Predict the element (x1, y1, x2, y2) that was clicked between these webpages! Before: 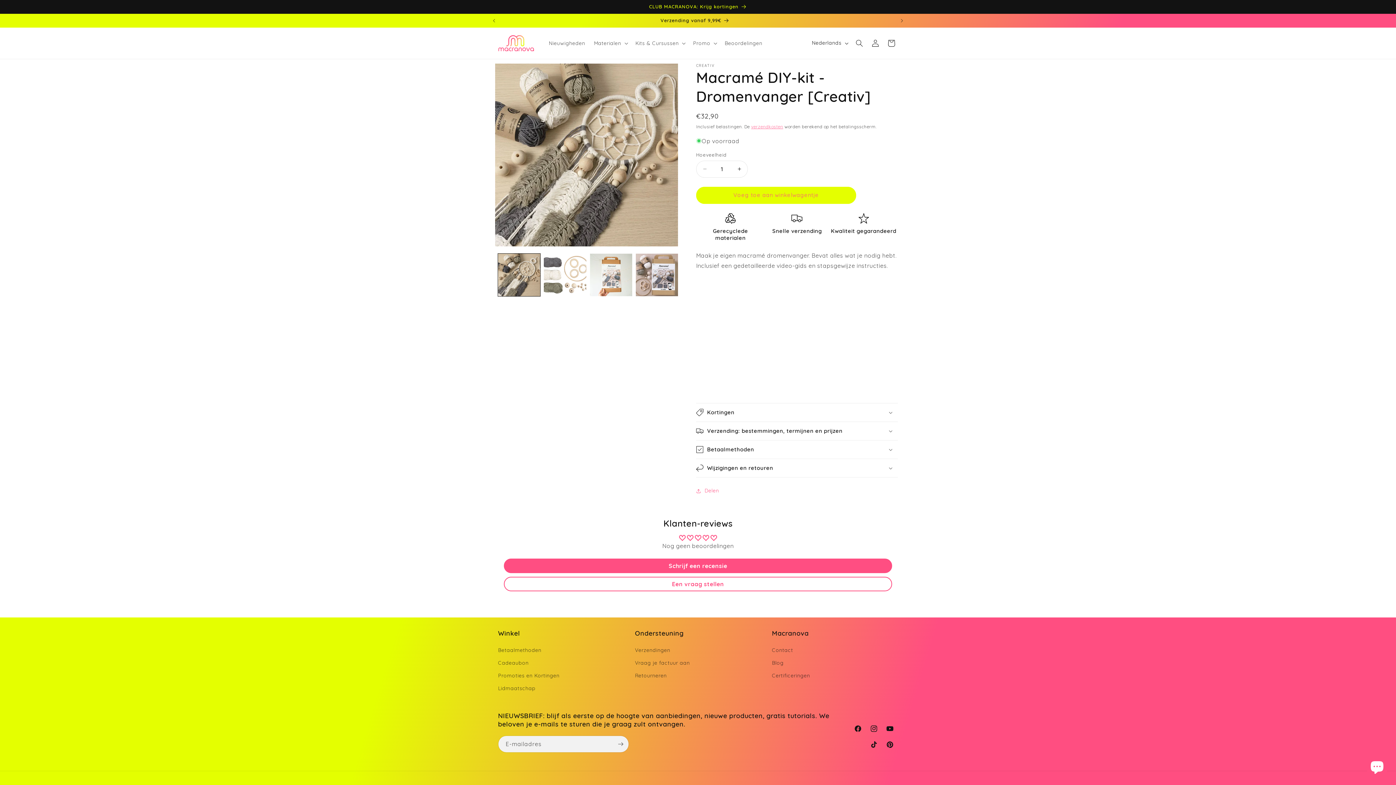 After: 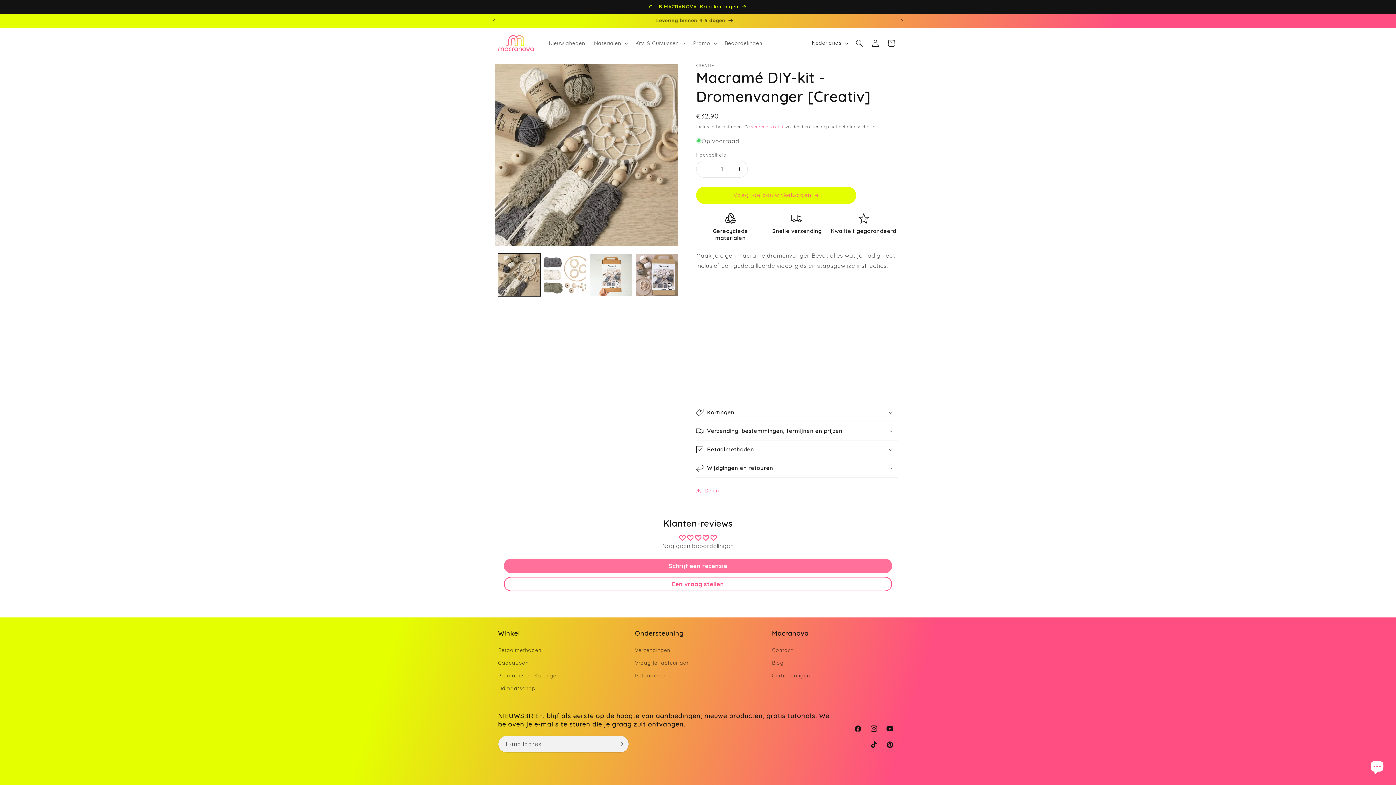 Action: bbox: (504, 558, 892, 573) label: Schrijf een recensie